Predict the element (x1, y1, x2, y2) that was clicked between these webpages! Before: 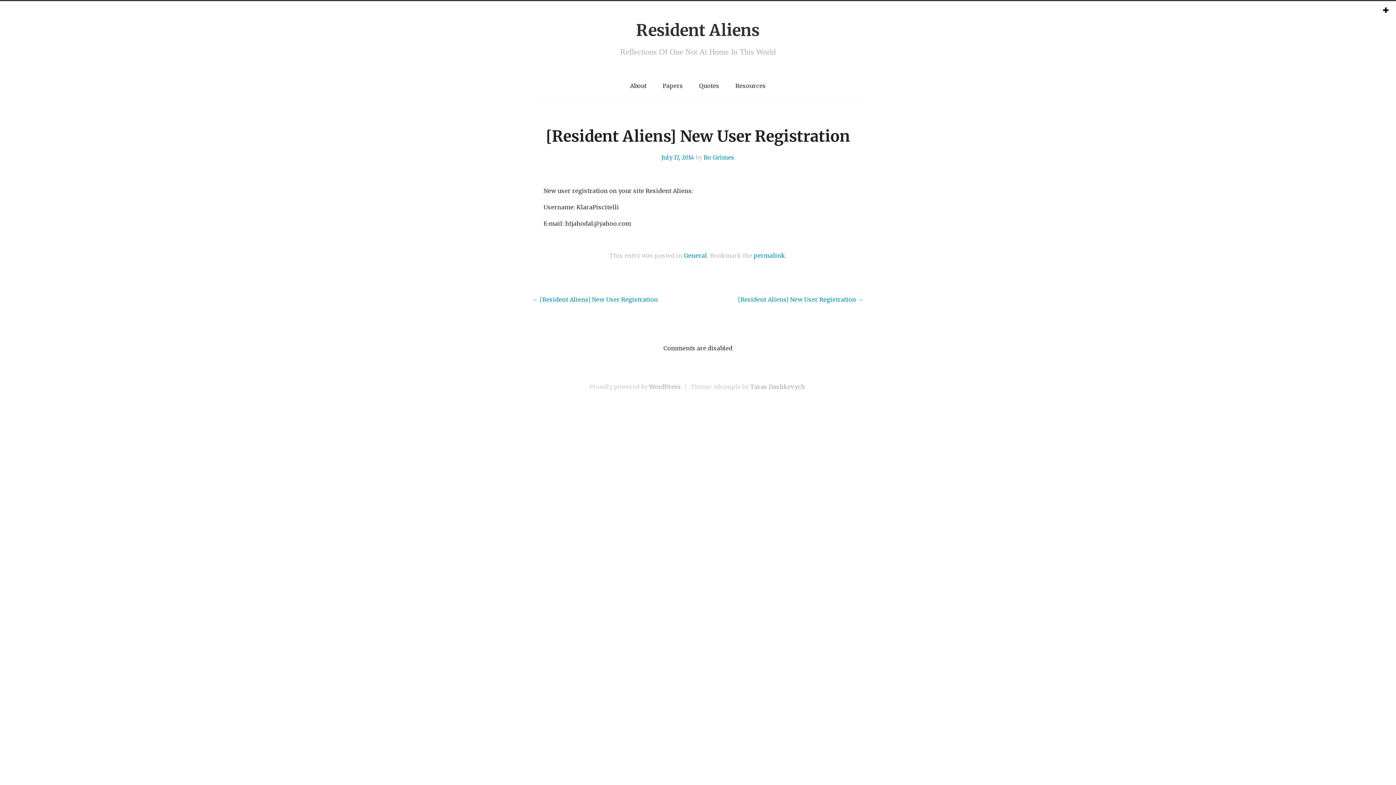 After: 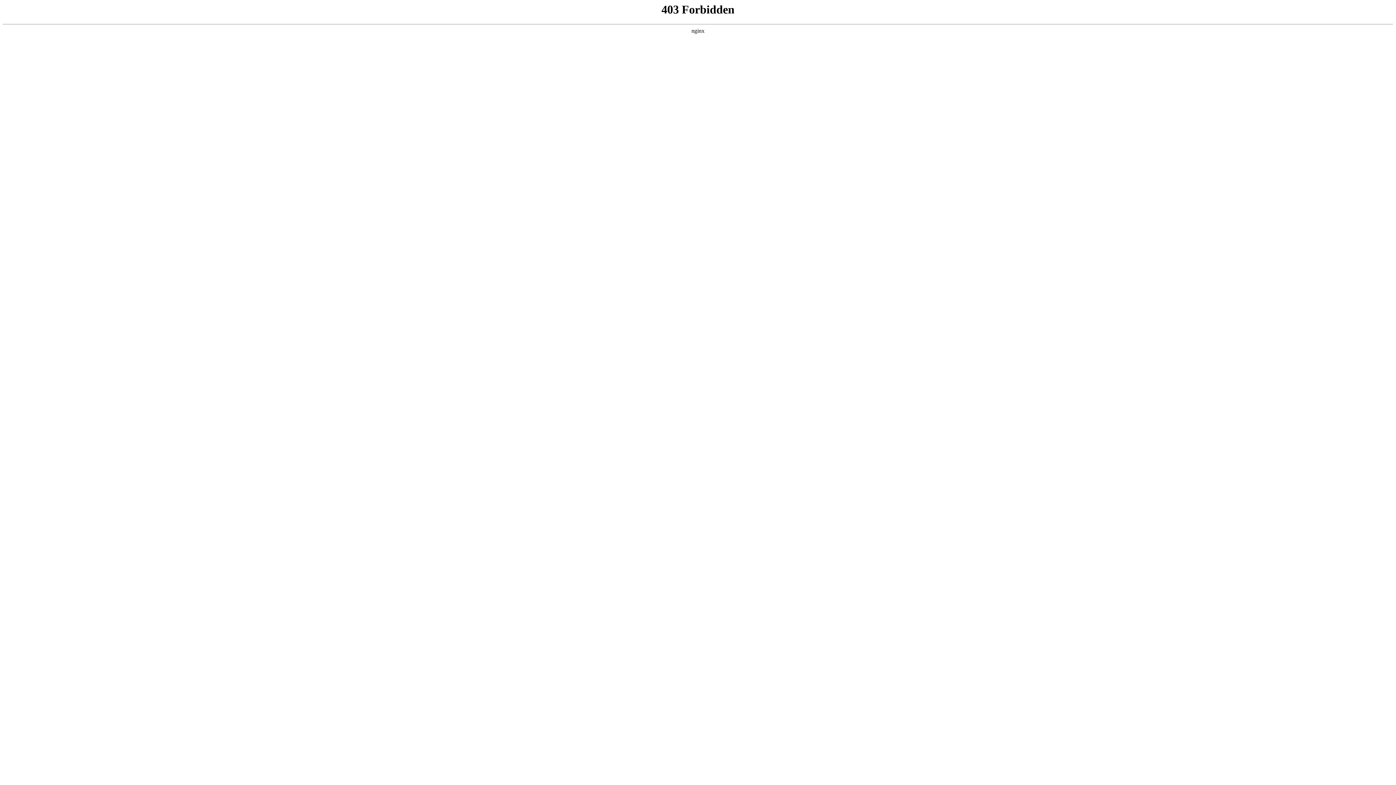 Action: bbox: (649, 383, 681, 390) label: WordPress